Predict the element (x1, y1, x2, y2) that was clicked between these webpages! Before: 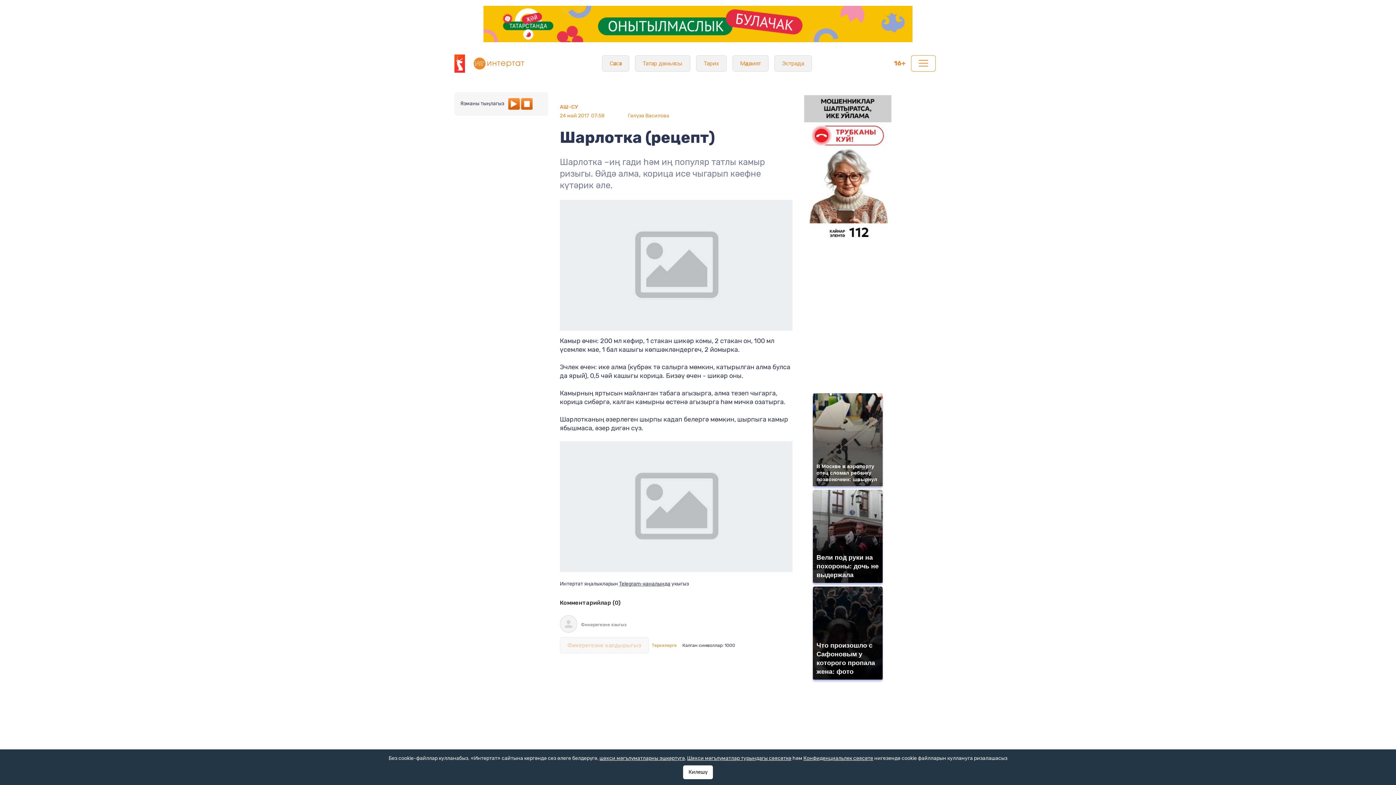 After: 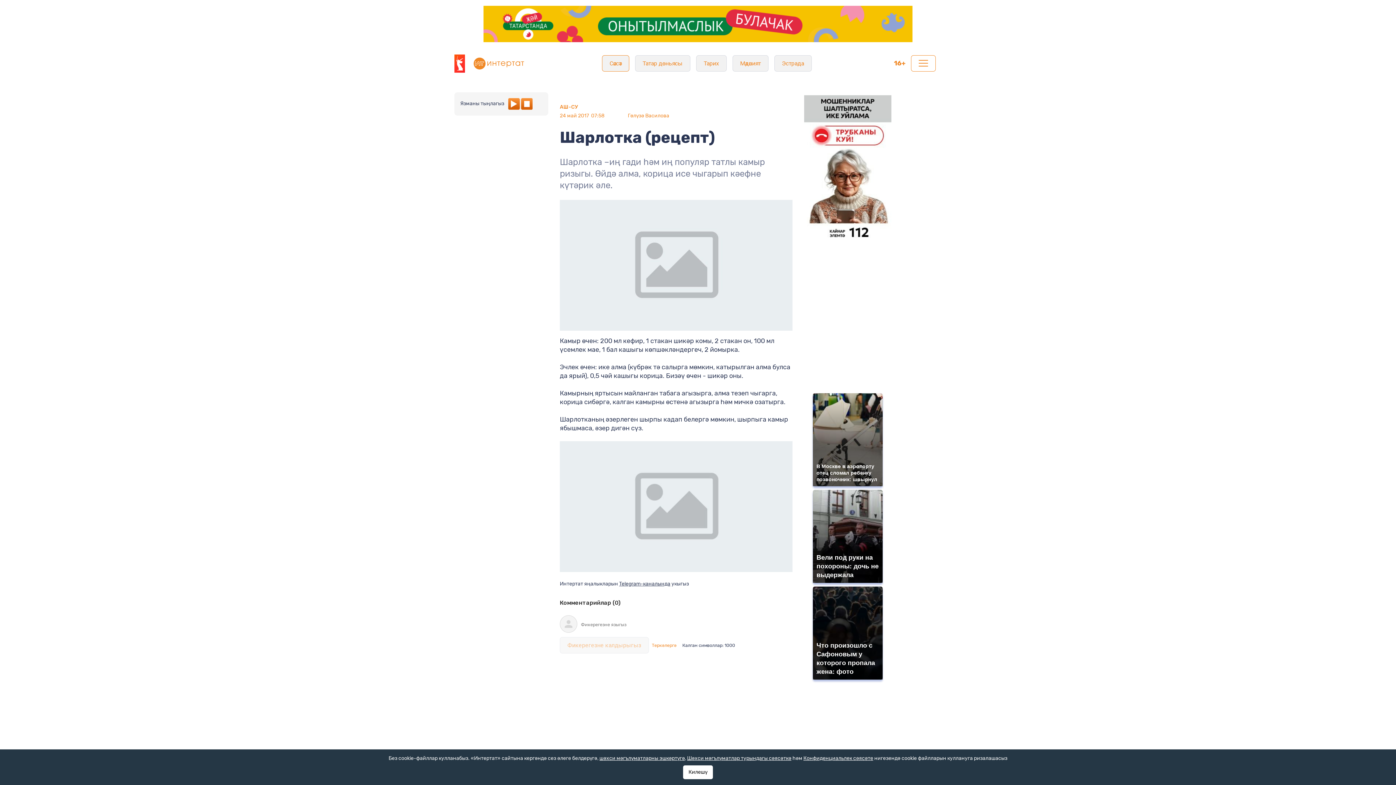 Action: bbox: (602, 55, 629, 71) label: Сәясәт